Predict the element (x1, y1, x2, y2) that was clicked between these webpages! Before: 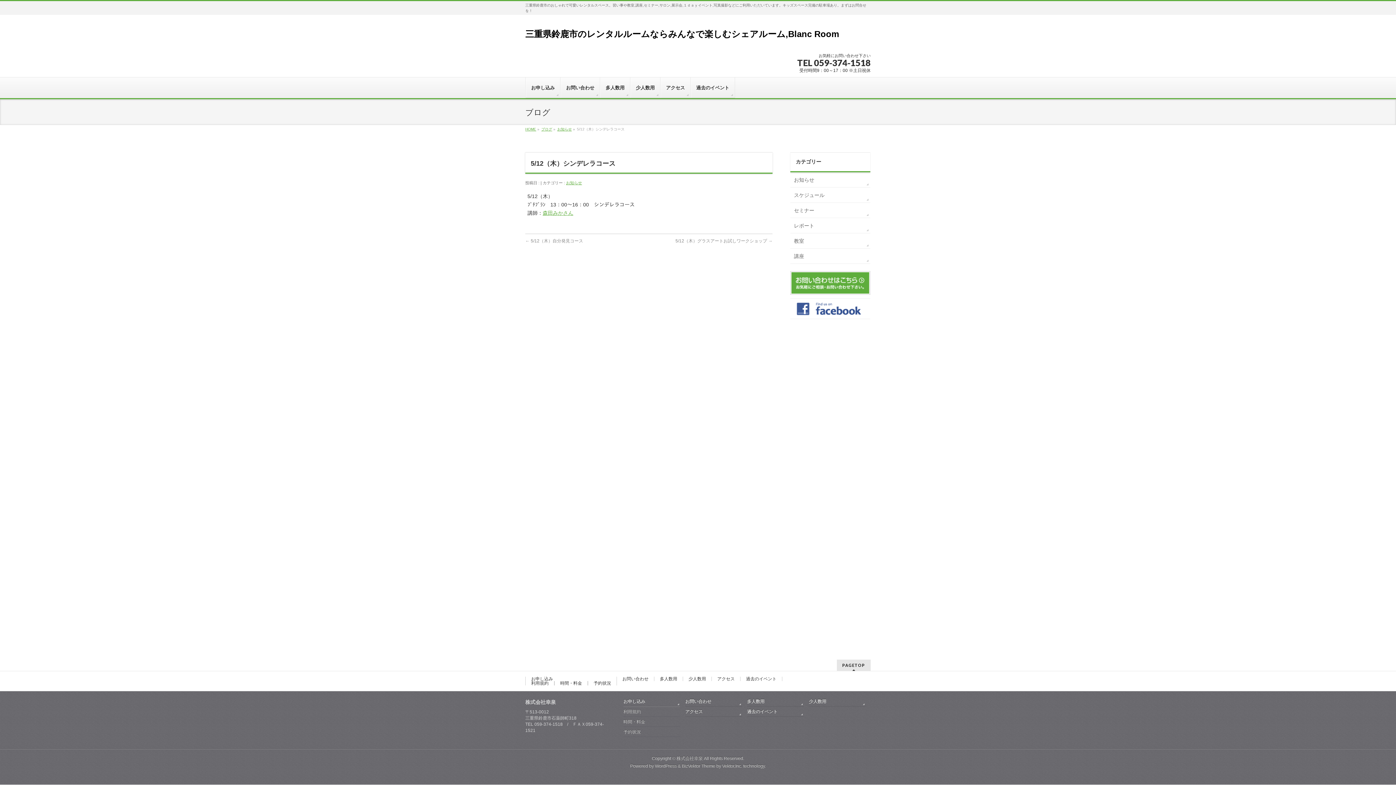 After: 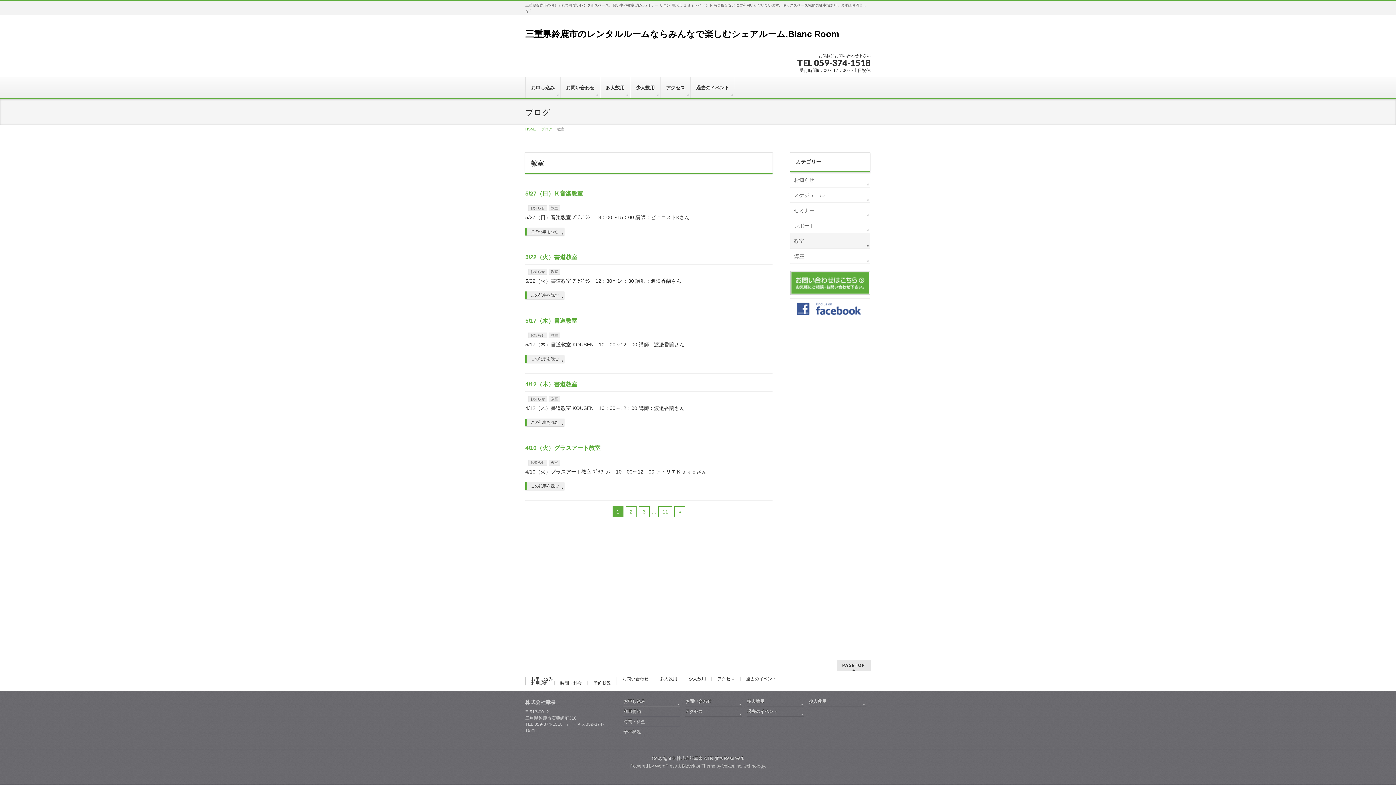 Action: bbox: (790, 233, 870, 248) label: 教室